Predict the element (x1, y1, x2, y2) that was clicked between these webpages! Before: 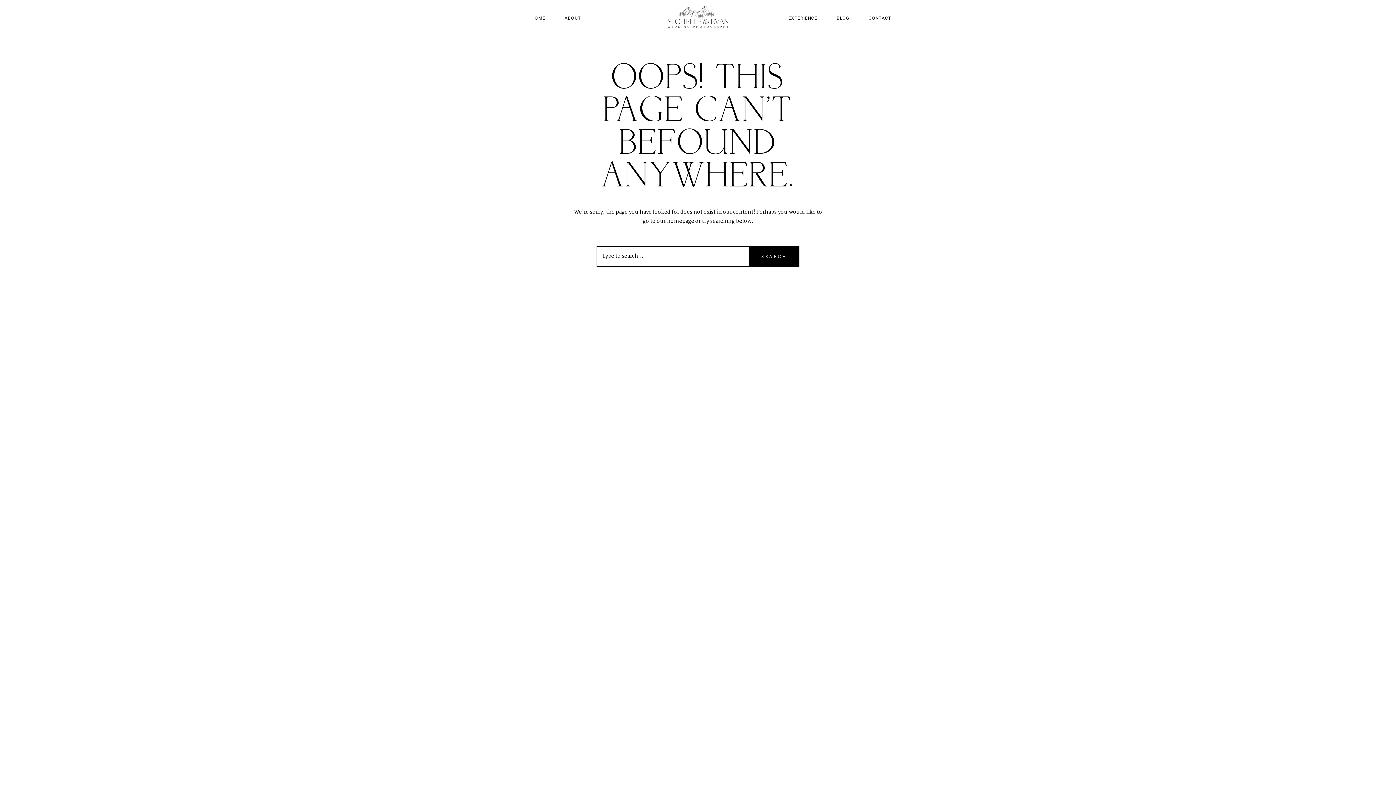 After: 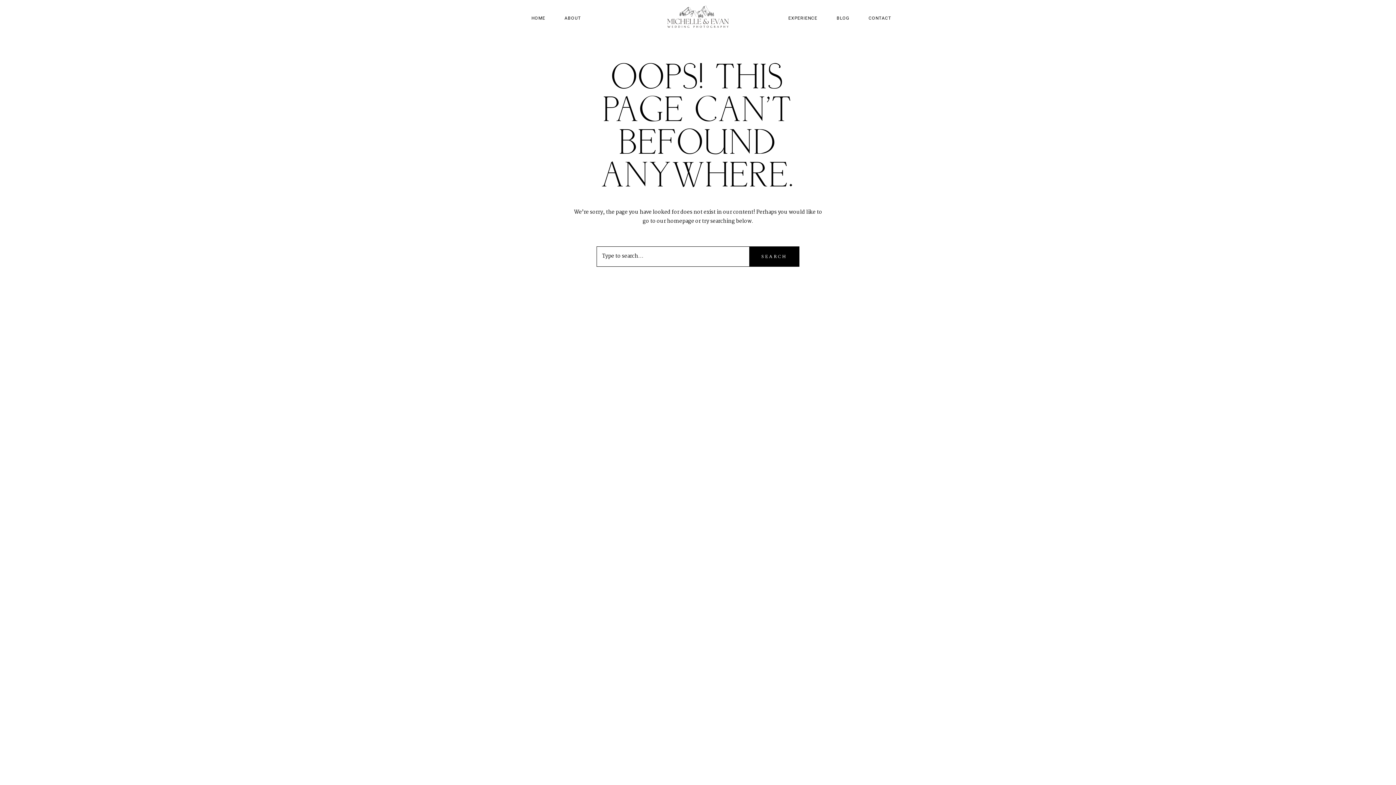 Action: bbox: (0, 0, 1396, 785)